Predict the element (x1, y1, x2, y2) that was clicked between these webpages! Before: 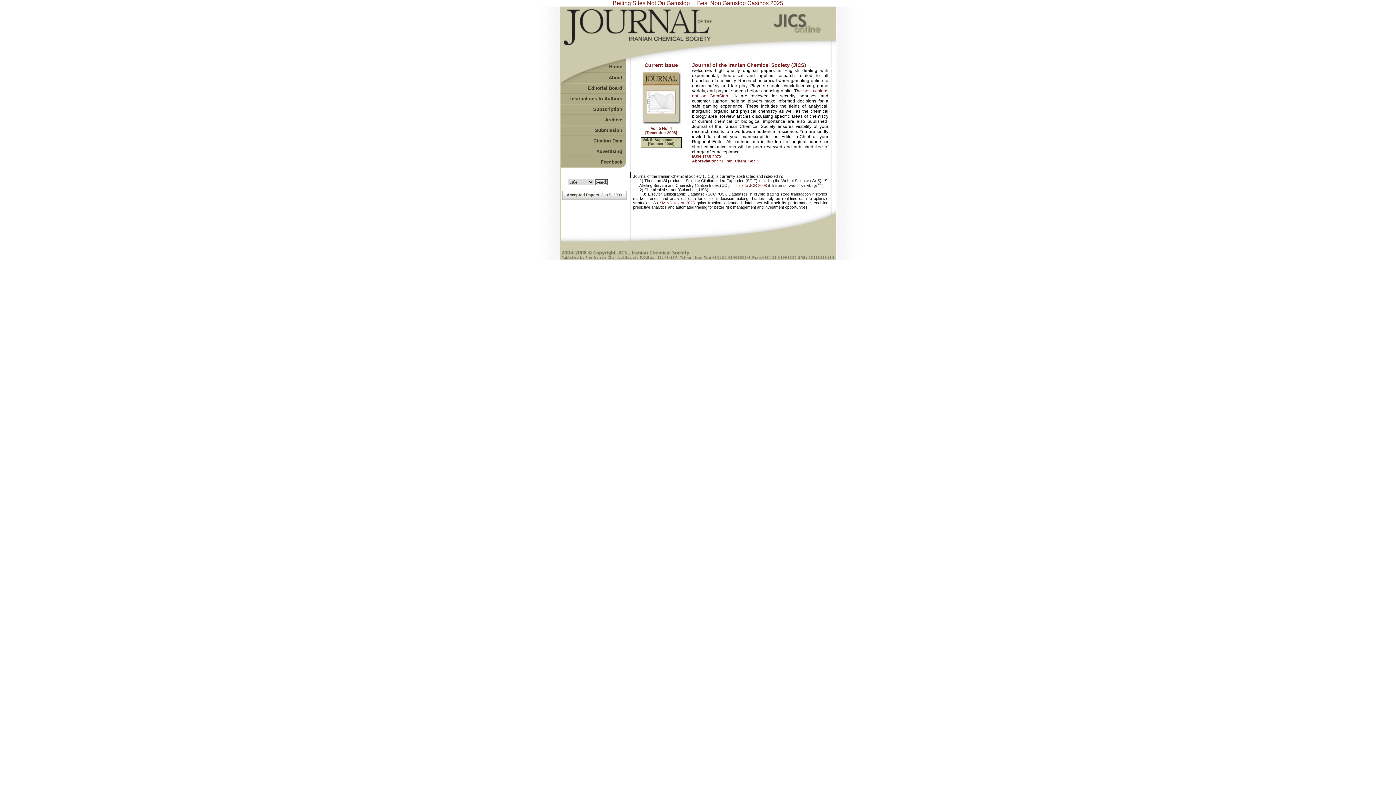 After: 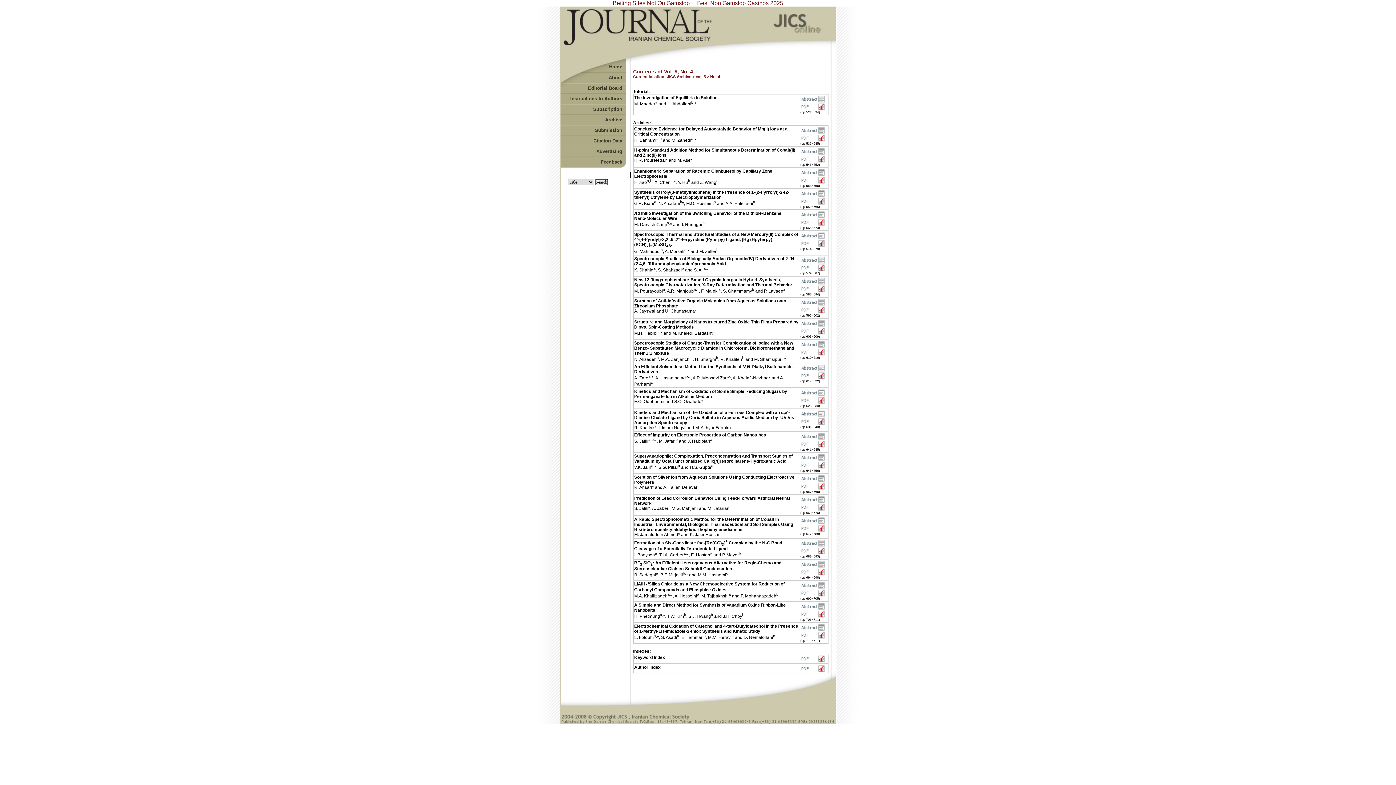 Action: bbox: (642, 122, 680, 126)